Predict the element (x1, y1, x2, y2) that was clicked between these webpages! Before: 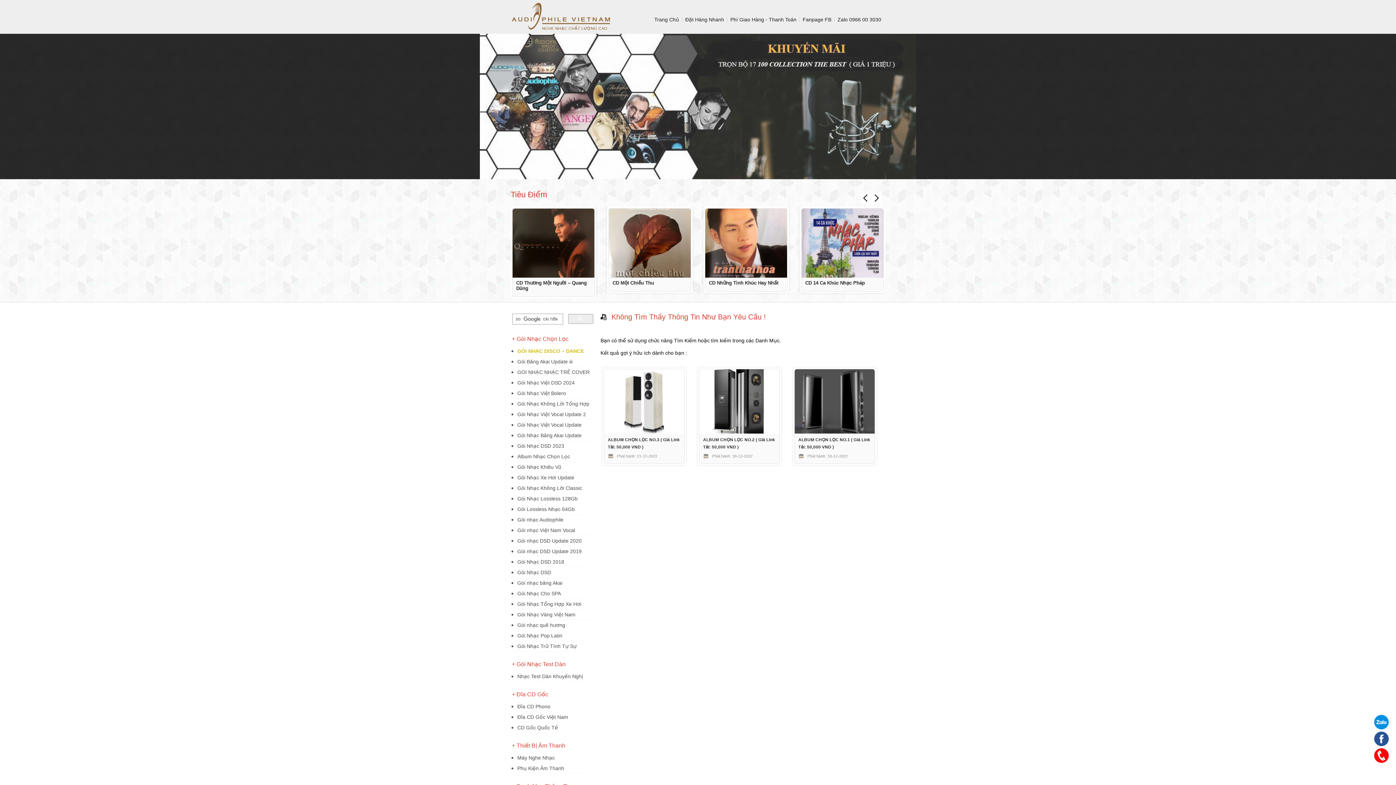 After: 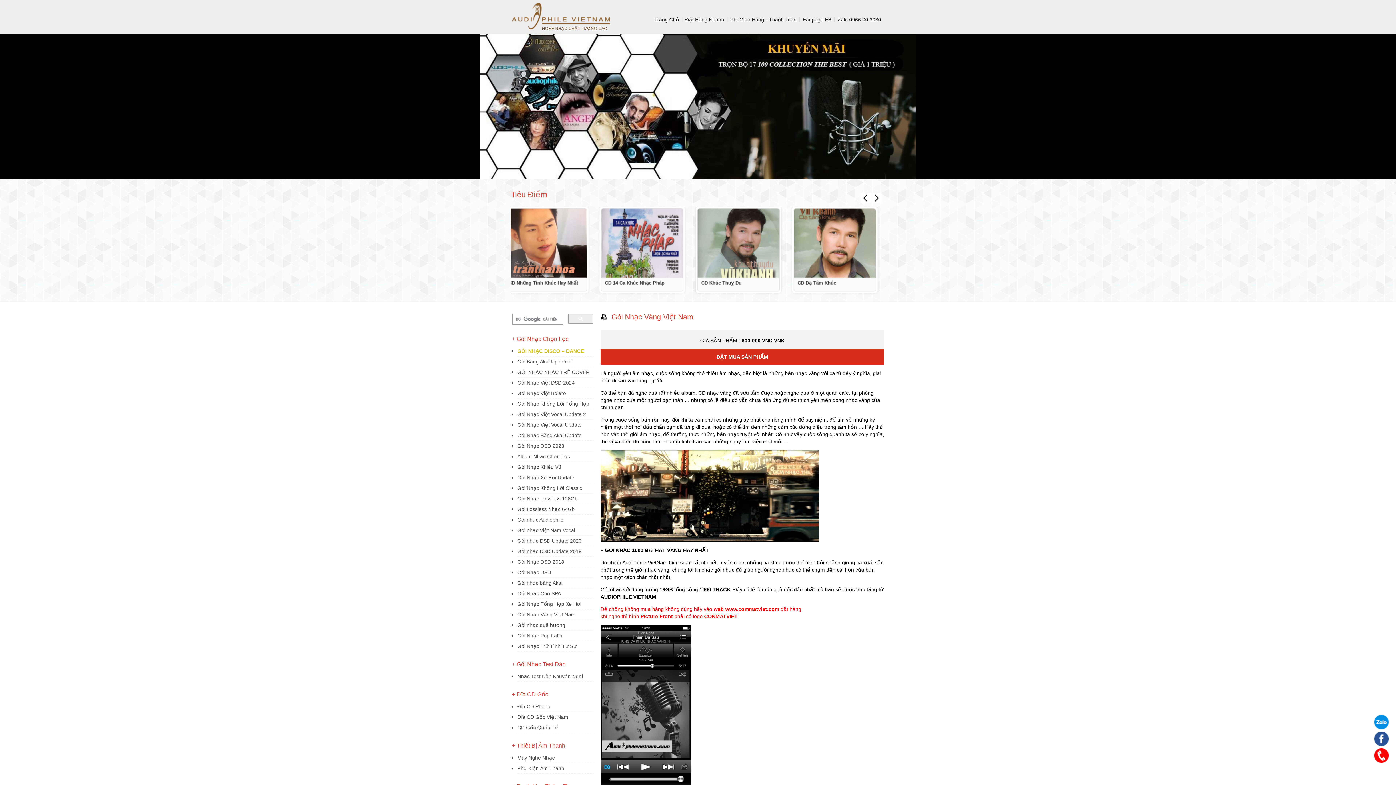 Action: bbox: (517, 612, 575, 617) label: Gói Nhạc Vàng Việt Nam